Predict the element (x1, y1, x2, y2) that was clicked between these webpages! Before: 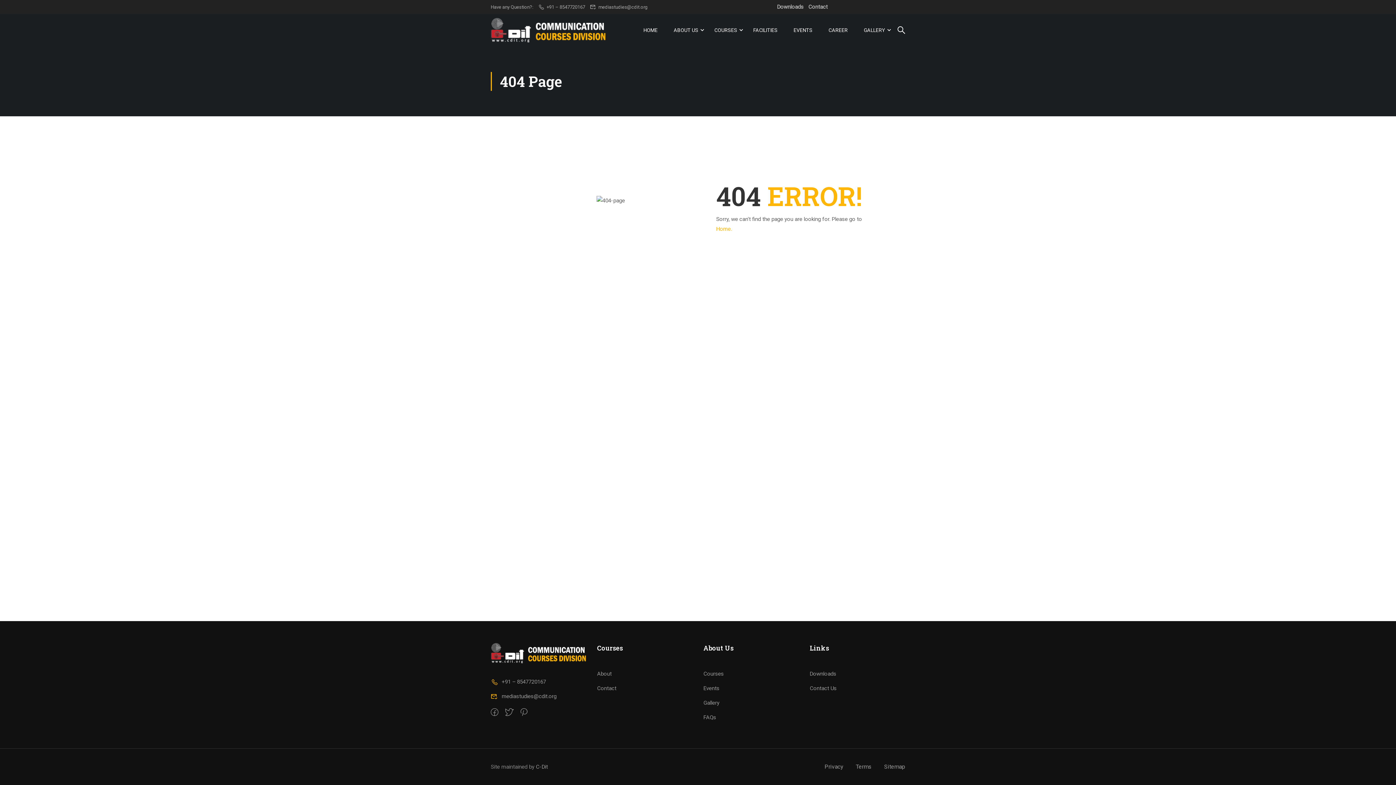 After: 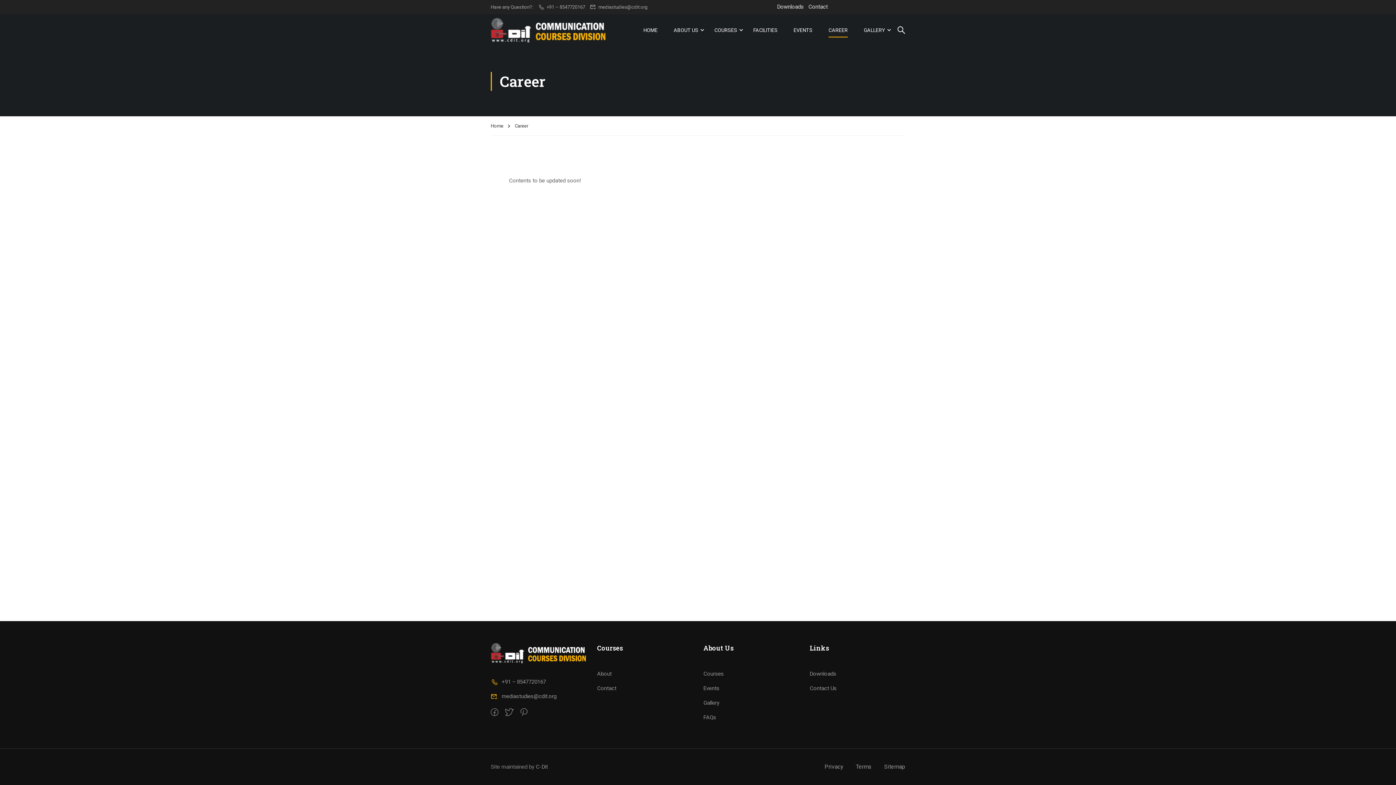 Action: label: CAREER bbox: (821, 19, 855, 41)